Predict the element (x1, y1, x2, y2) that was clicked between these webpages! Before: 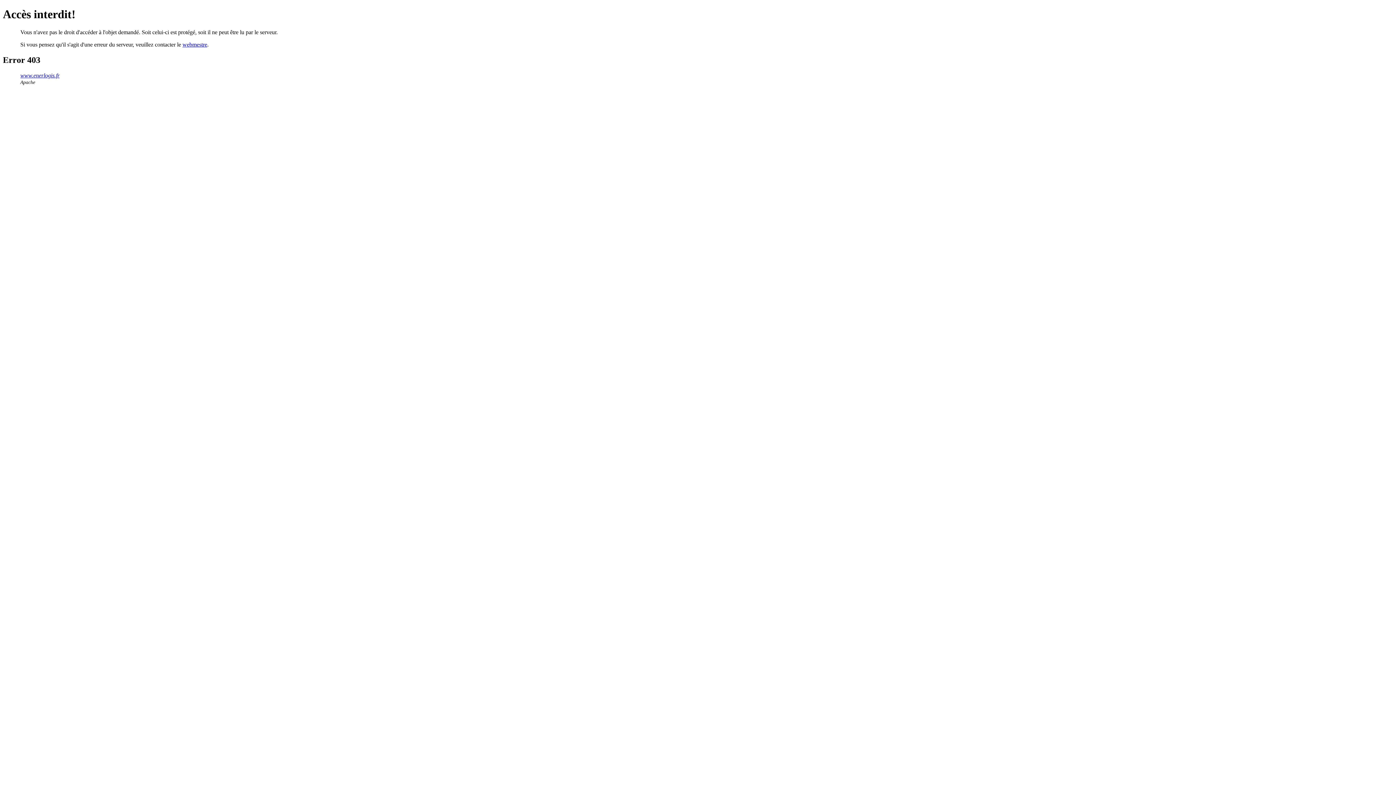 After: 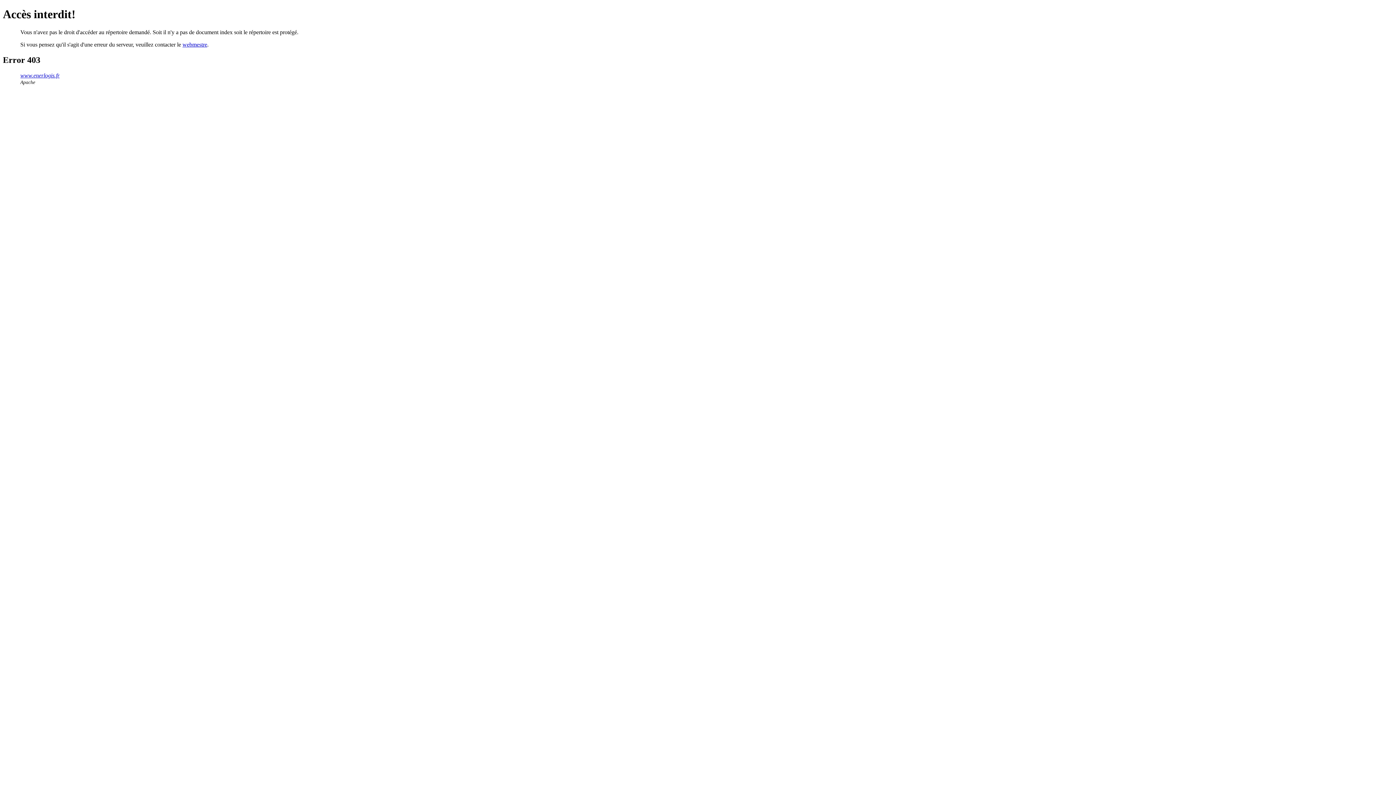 Action: label: www.enerlogis.fr bbox: (20, 72, 59, 78)